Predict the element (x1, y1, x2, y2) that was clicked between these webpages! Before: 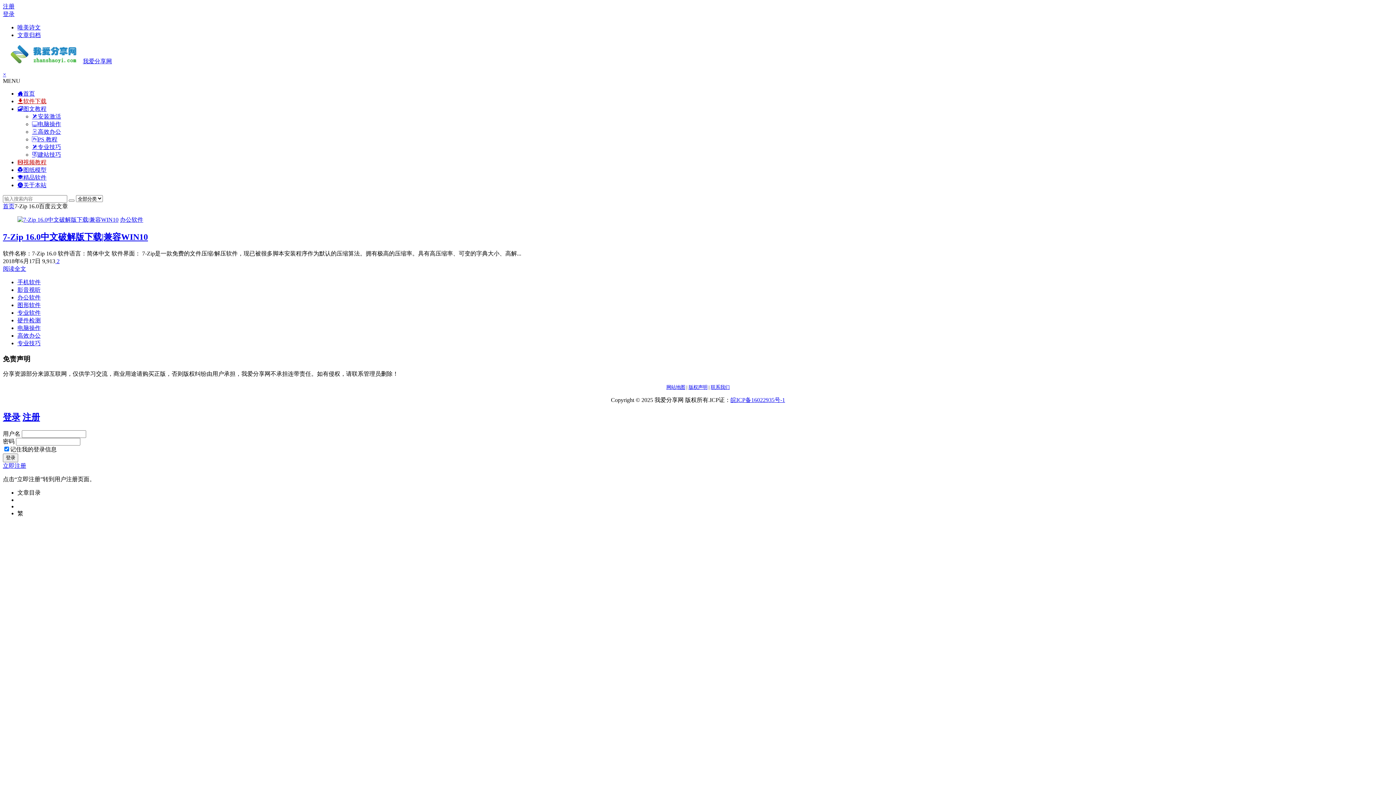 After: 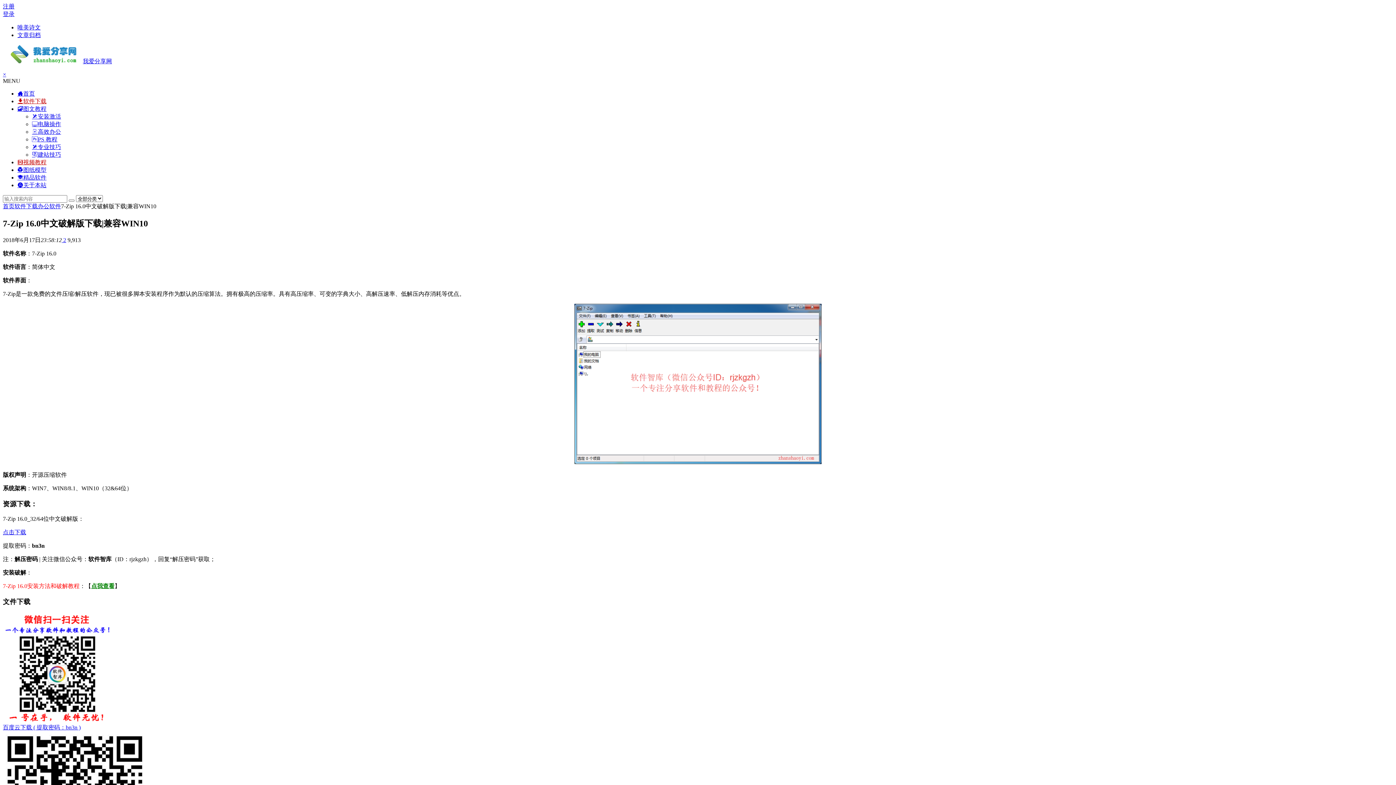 Action: bbox: (17, 216, 118, 222)